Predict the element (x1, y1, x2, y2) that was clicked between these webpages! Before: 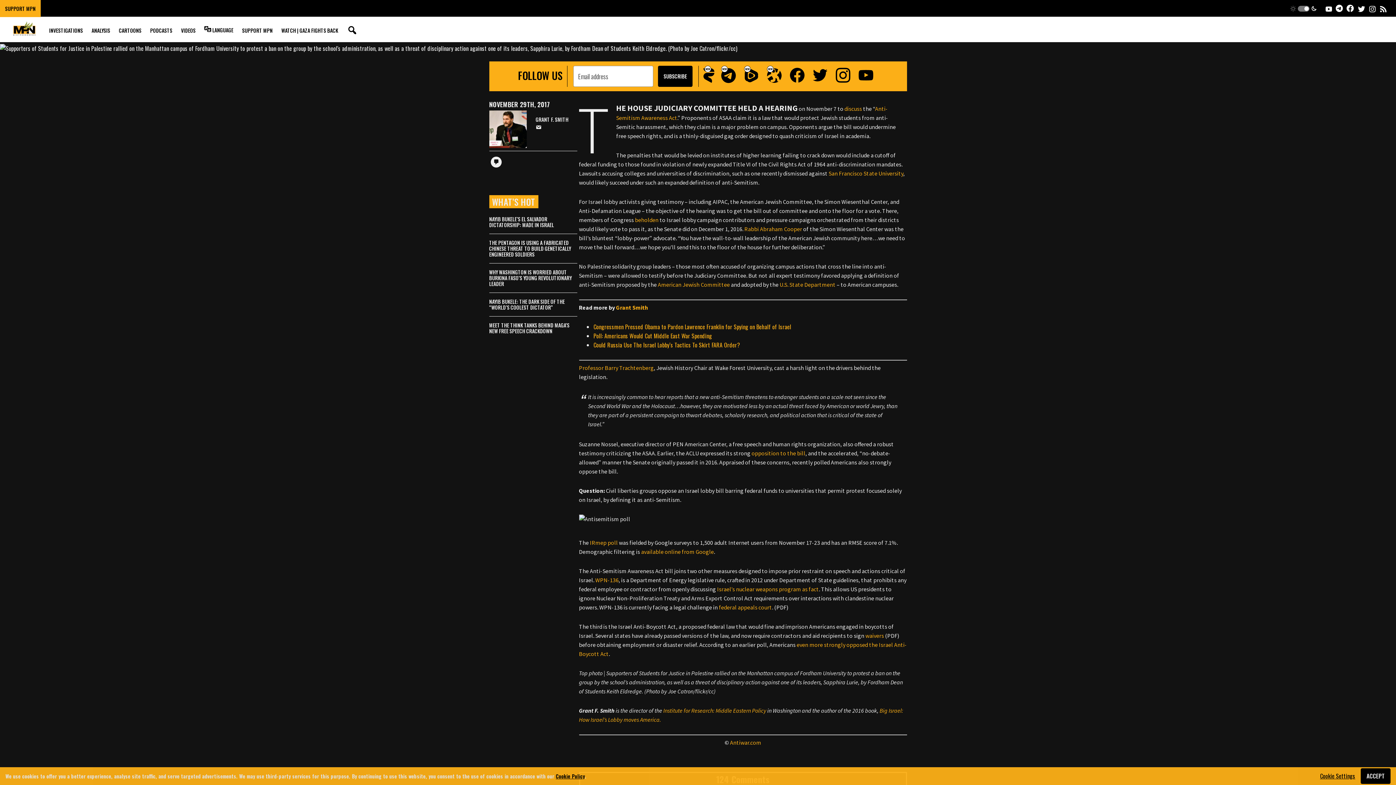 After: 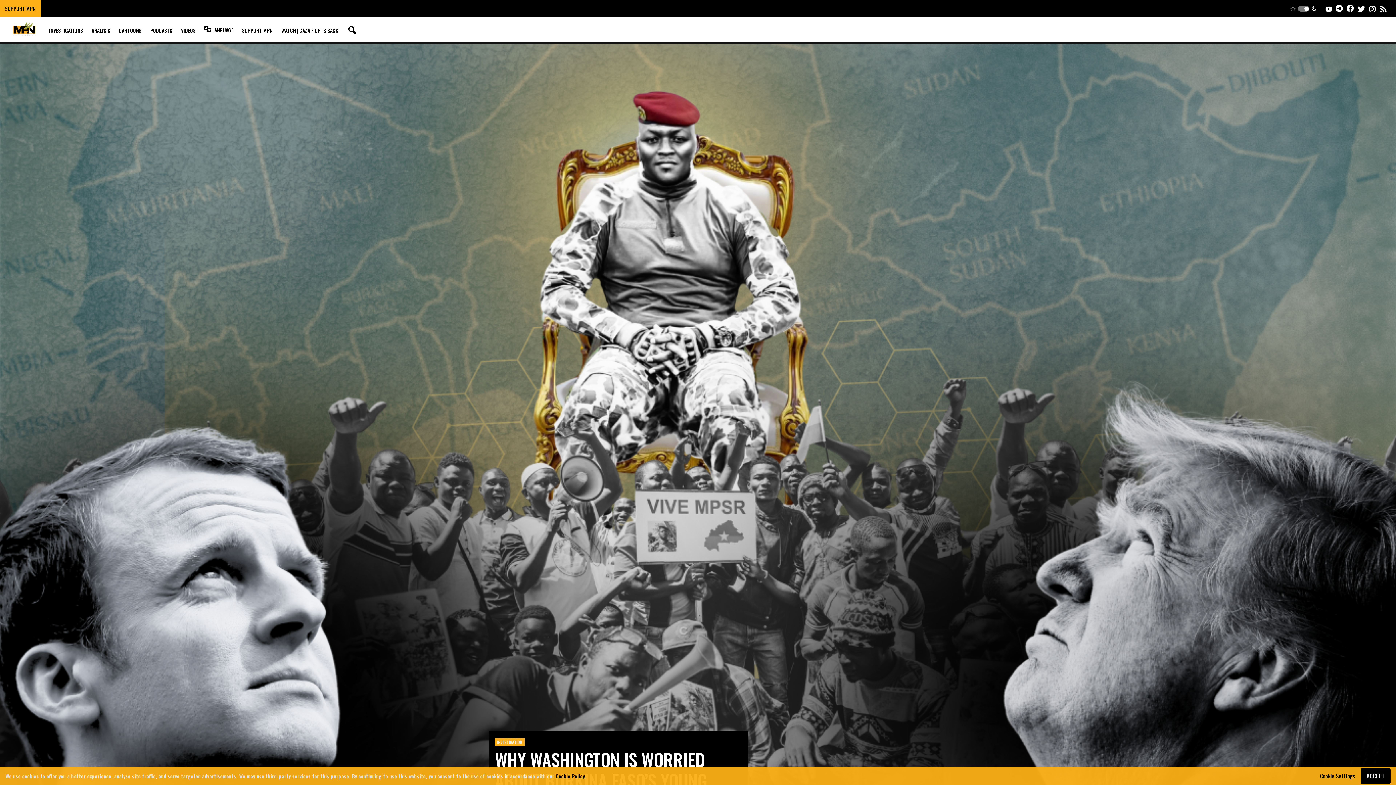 Action: bbox: (489, 268, 571, 287) label: WHY WASHINGTON IS WORRIED ABOUT BURKINA FASO’S YOUNG REVOLUTIONARY LEADER